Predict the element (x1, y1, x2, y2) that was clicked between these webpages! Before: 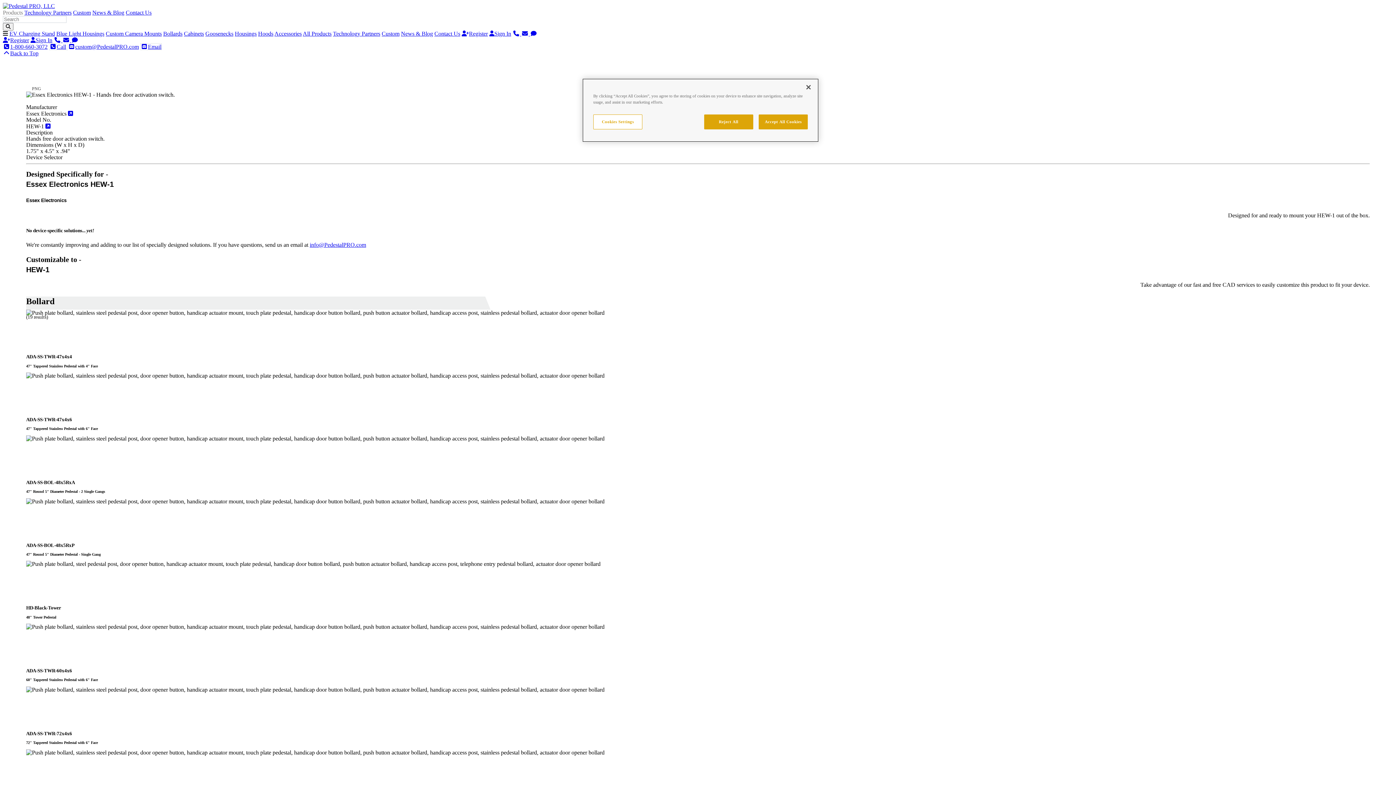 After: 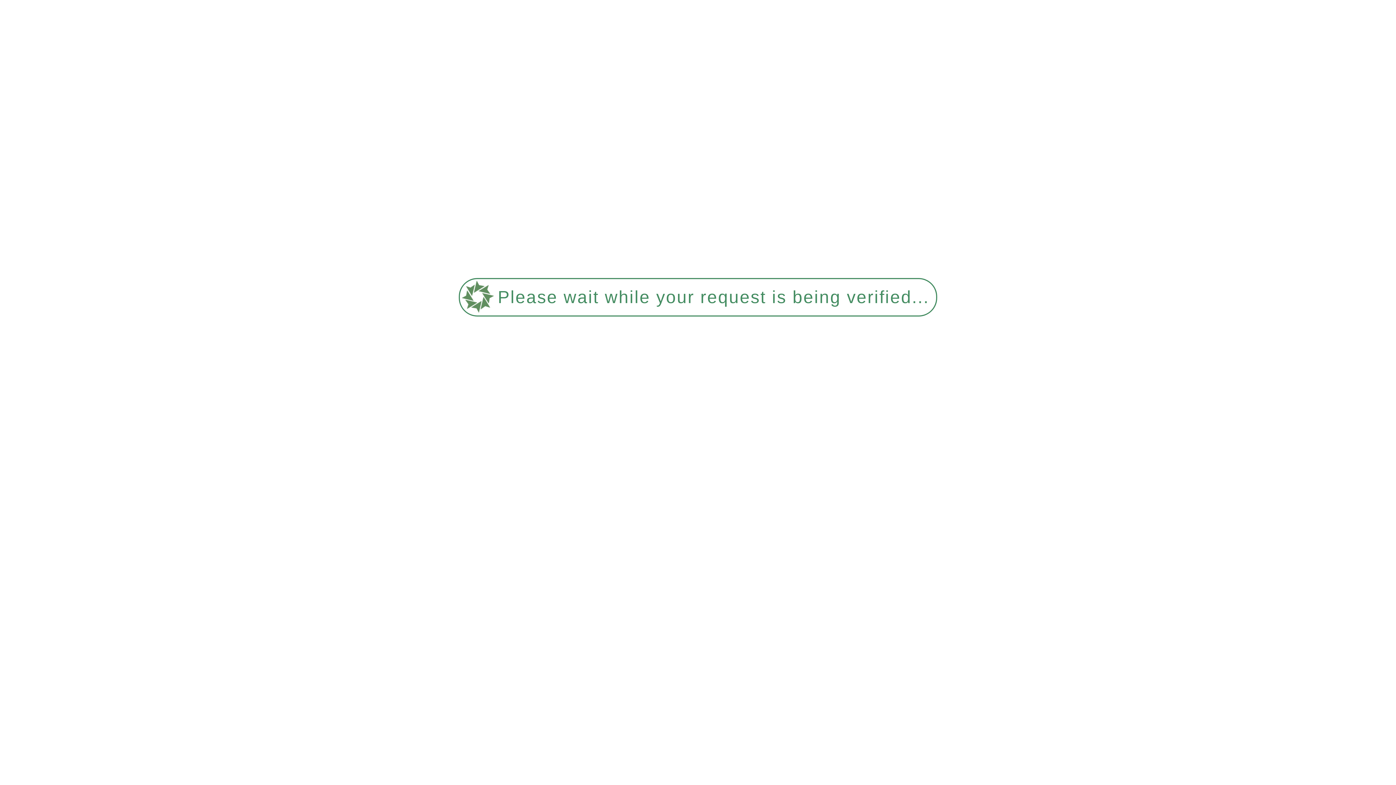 Action: label: Register bbox: (461, 30, 488, 36)